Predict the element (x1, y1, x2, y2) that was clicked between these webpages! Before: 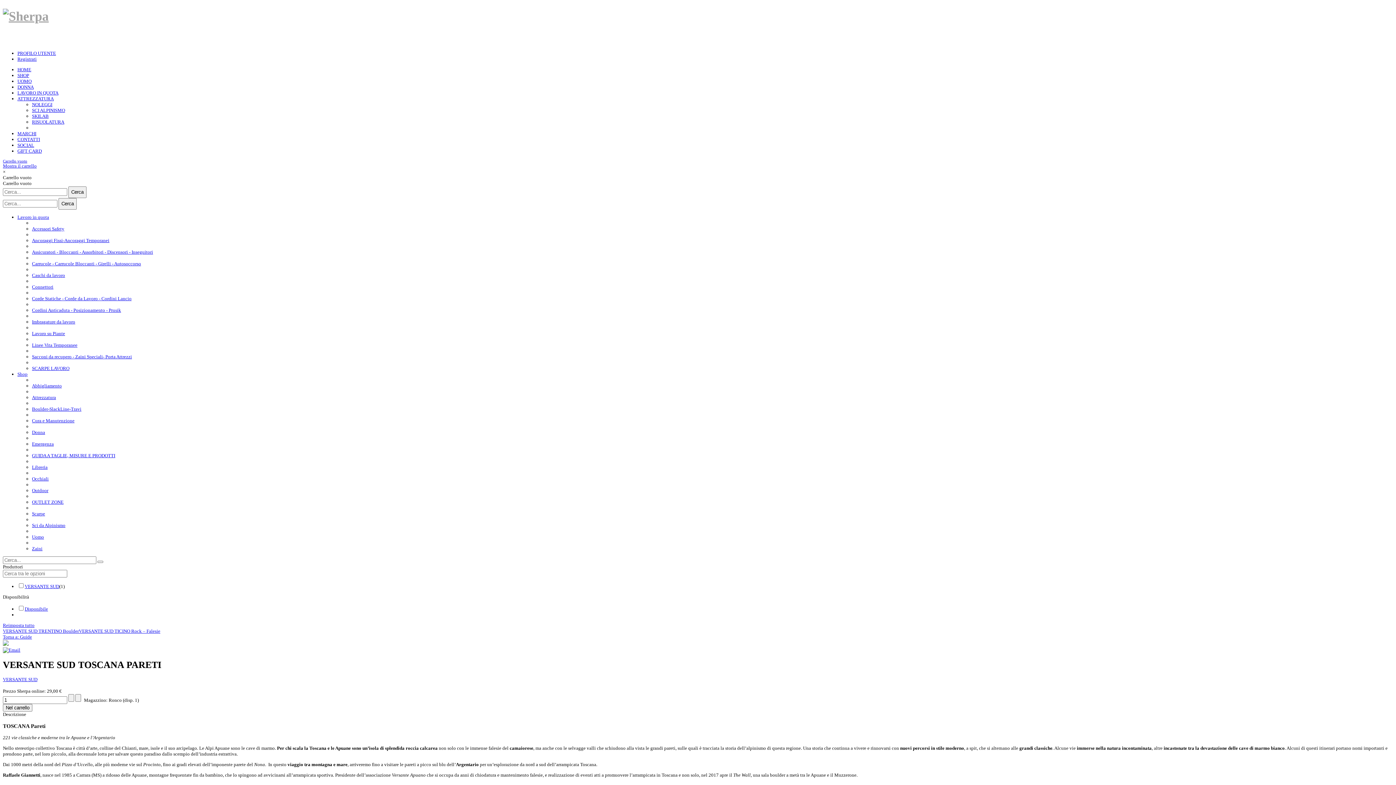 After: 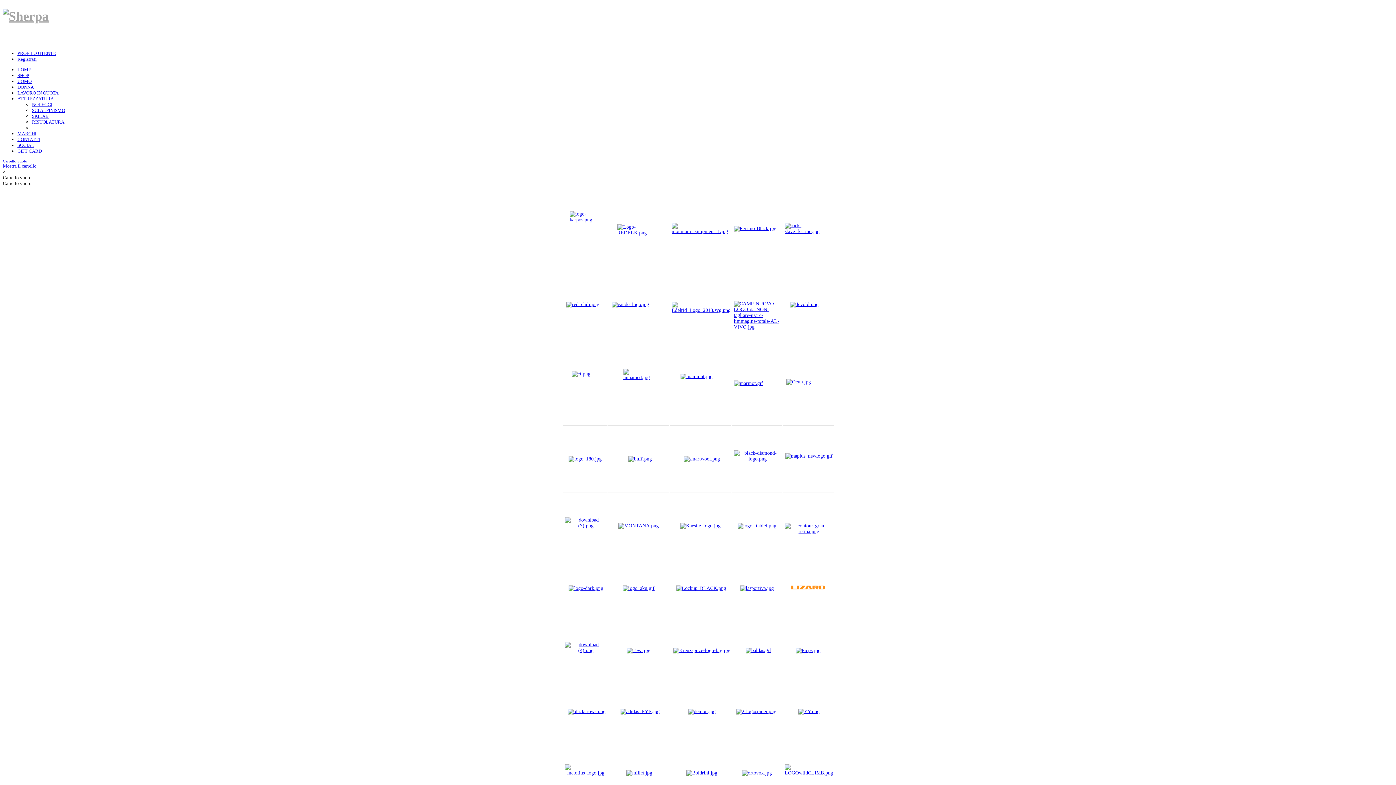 Action: bbox: (17, 130, 36, 136) label: MARCHI